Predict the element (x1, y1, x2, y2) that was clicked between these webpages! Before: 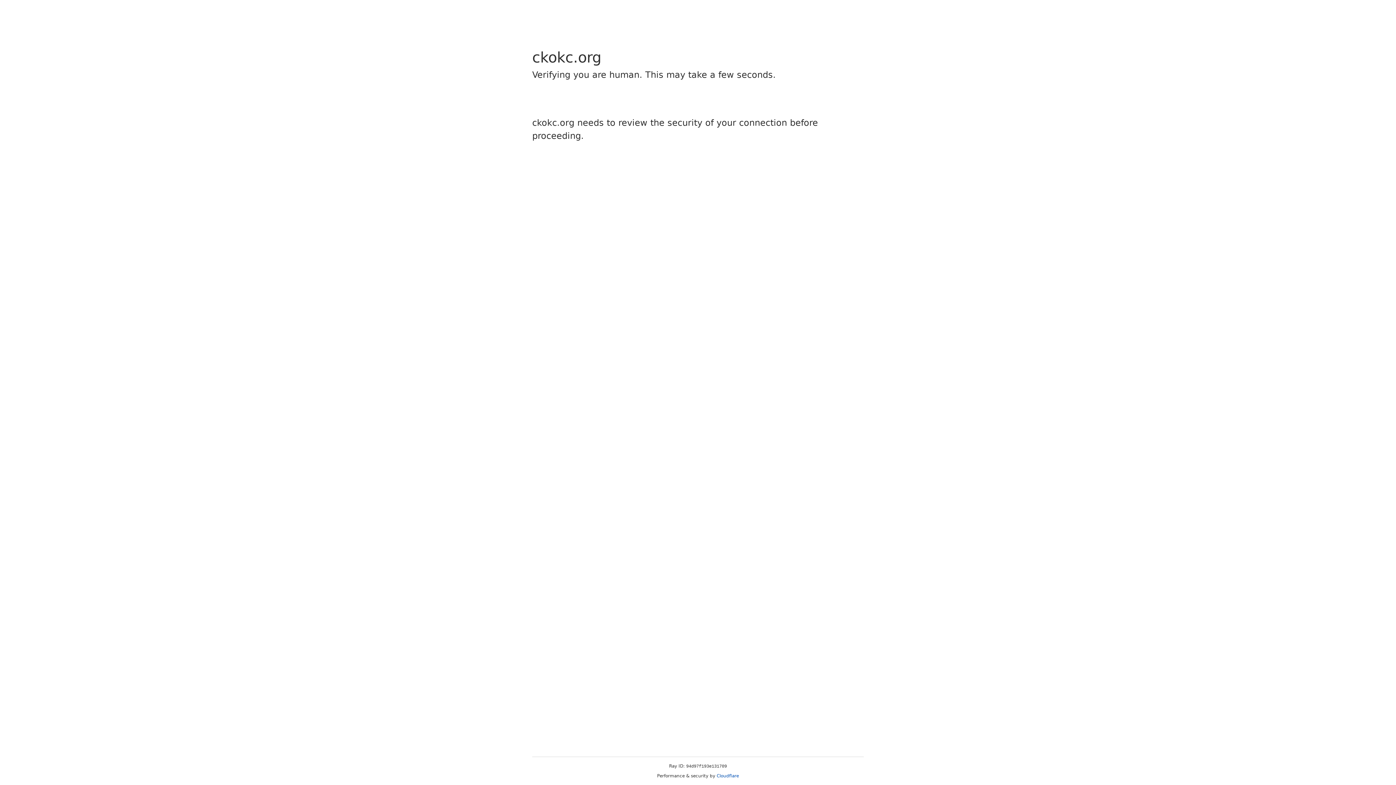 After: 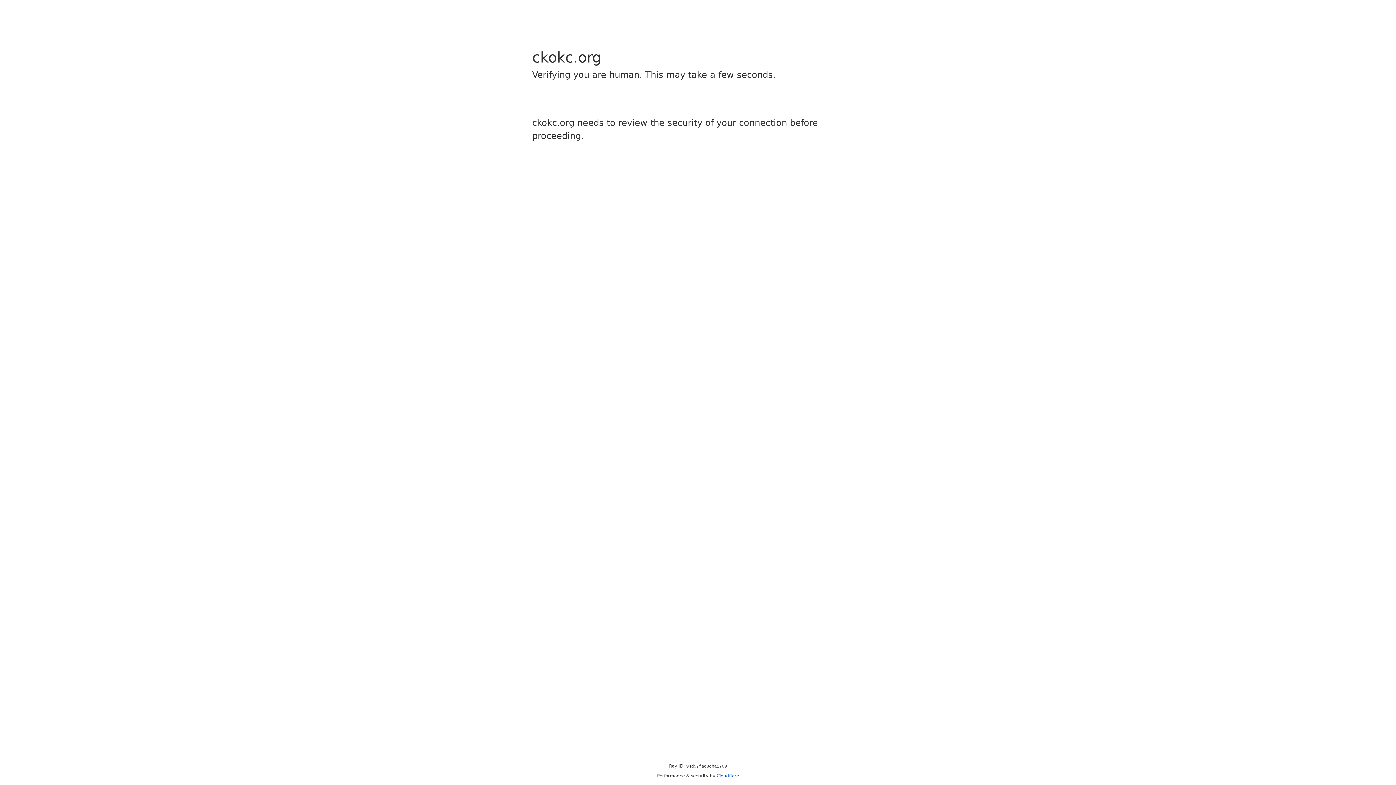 Action: bbox: (716, 773, 739, 778) label: Cloudflare